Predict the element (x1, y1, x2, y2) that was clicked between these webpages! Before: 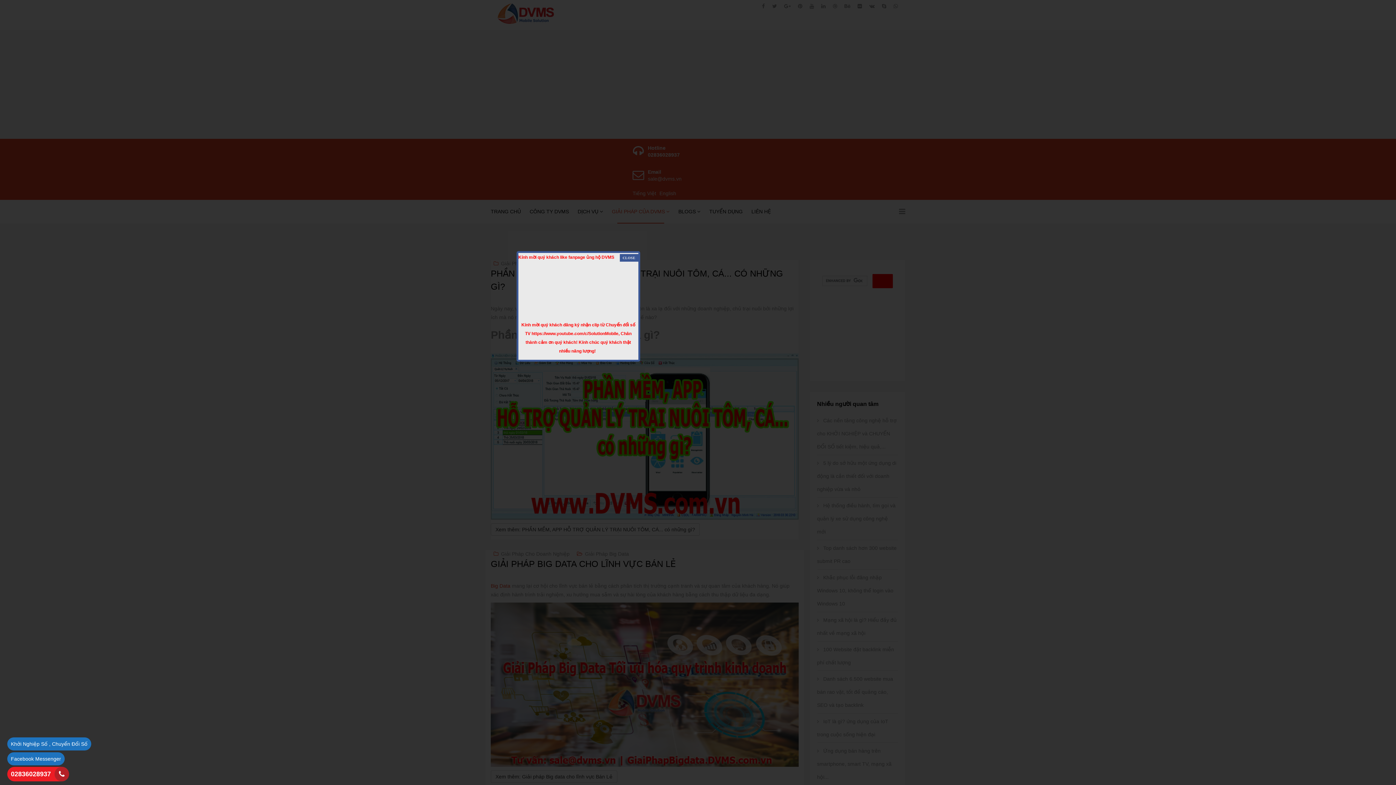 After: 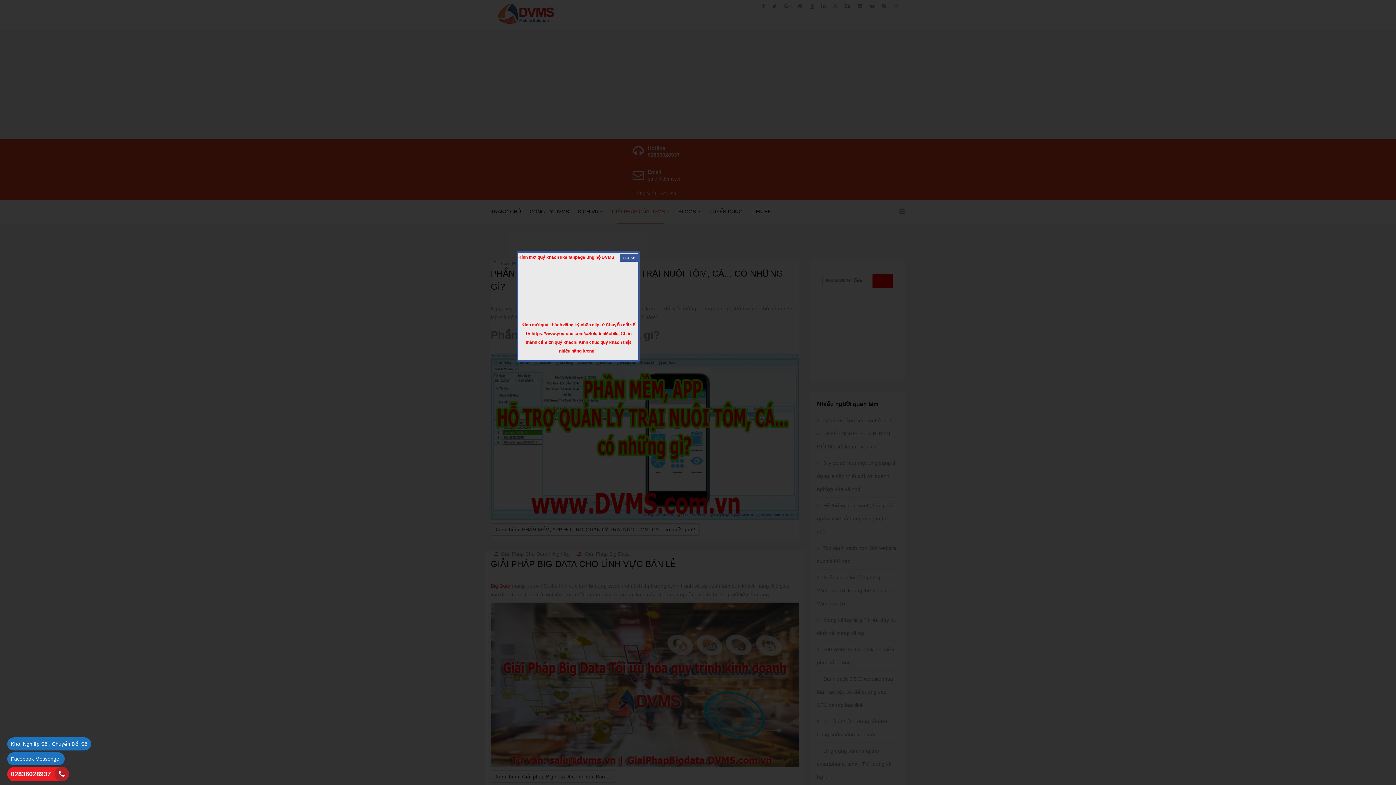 Action: bbox: (7, 752, 64, 765) label: Facebook Messenger